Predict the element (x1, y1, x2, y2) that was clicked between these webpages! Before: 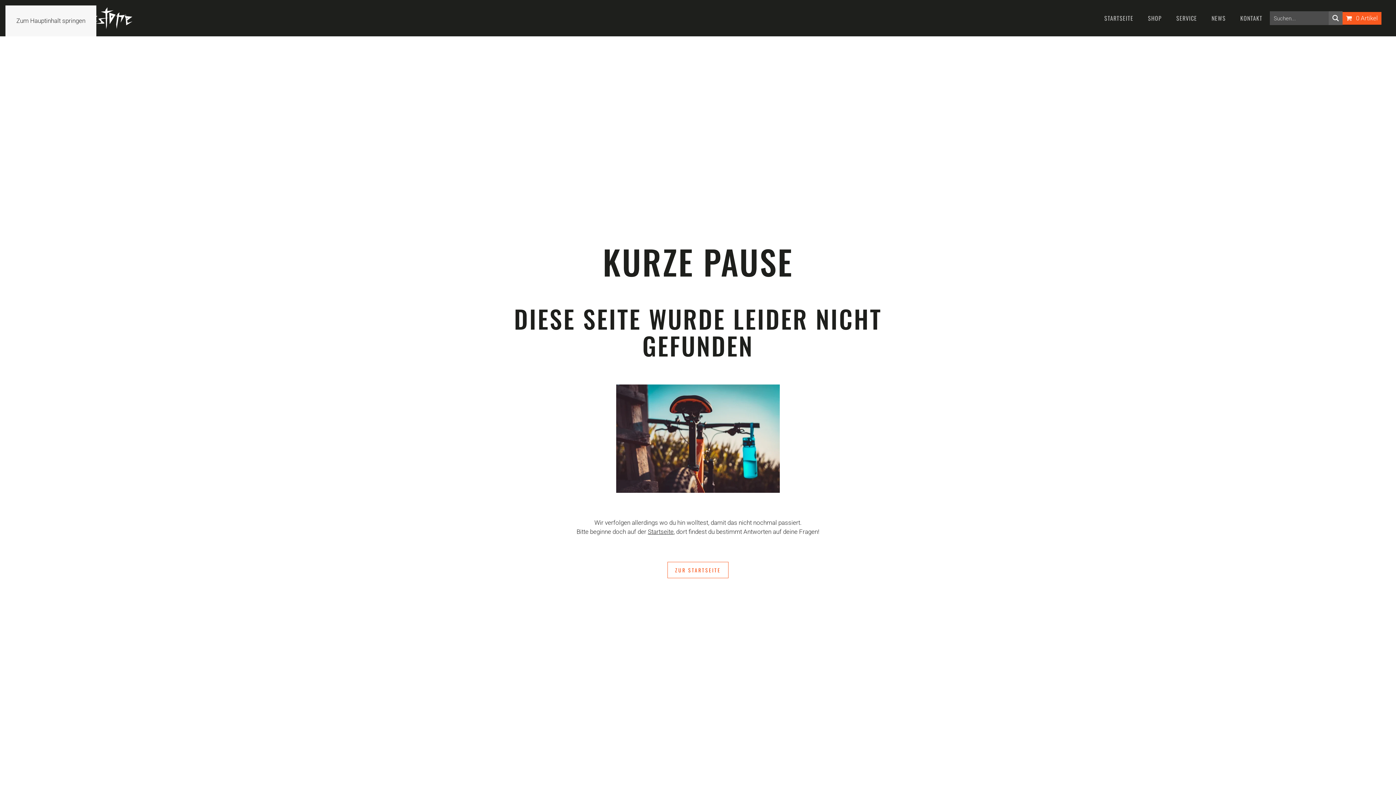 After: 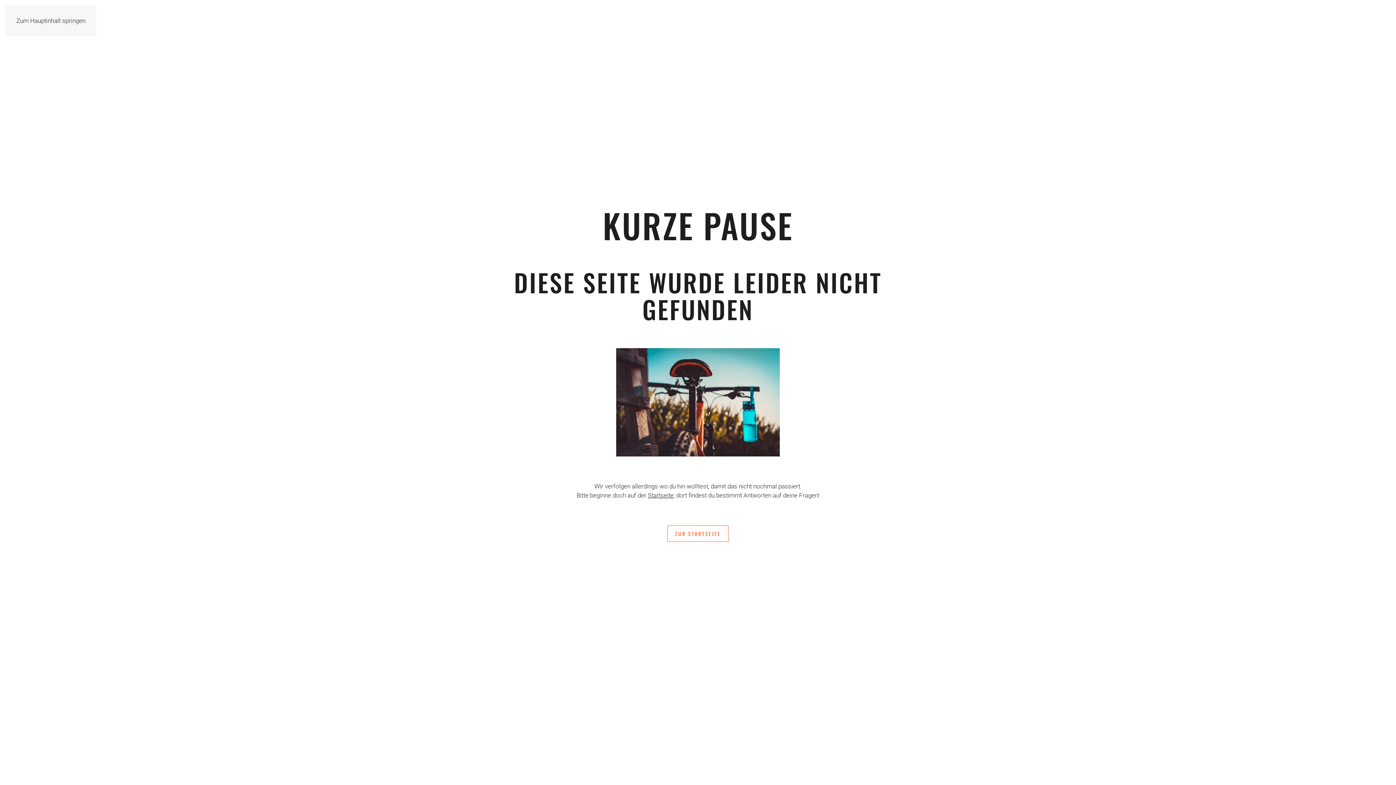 Action: label: Zum Hauptinhalt springen bbox: (16, 17, 85, 24)